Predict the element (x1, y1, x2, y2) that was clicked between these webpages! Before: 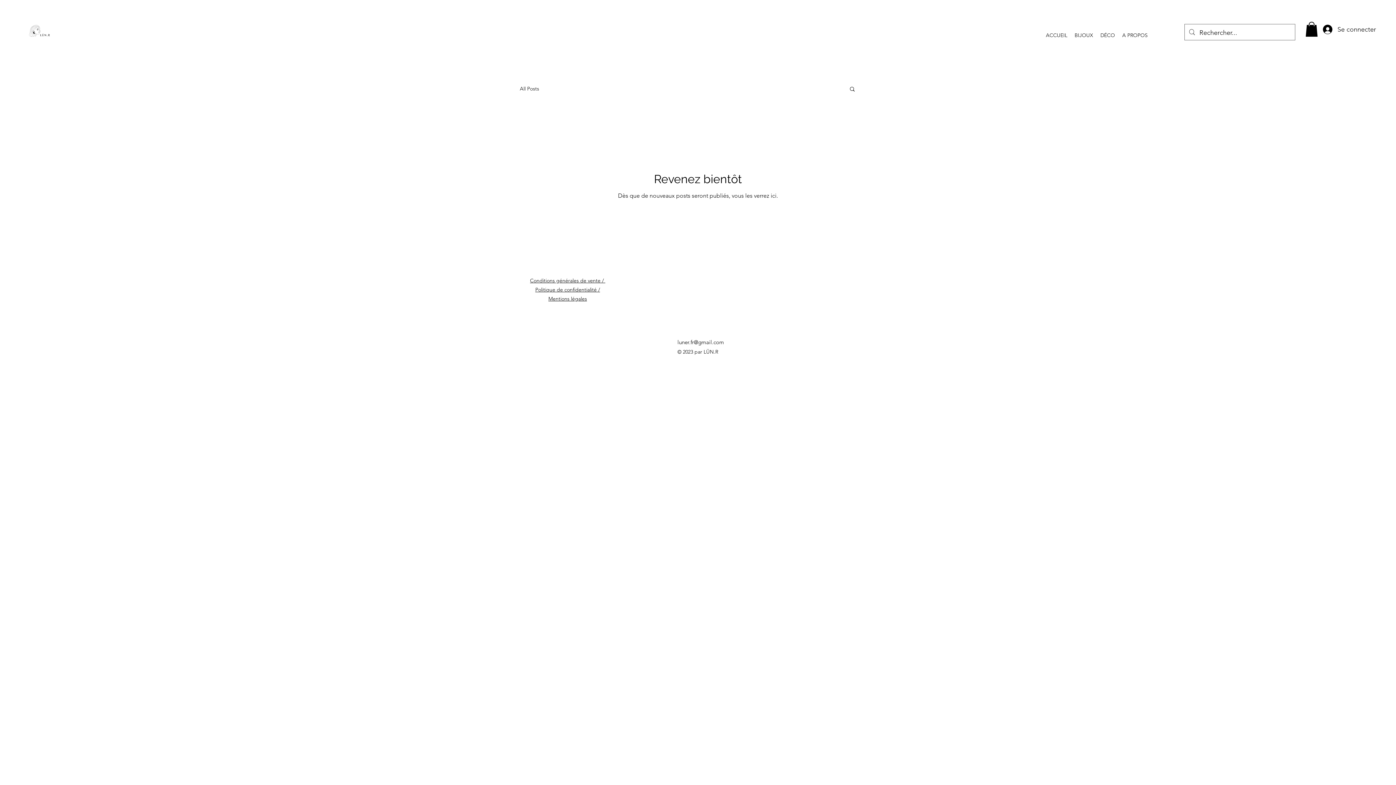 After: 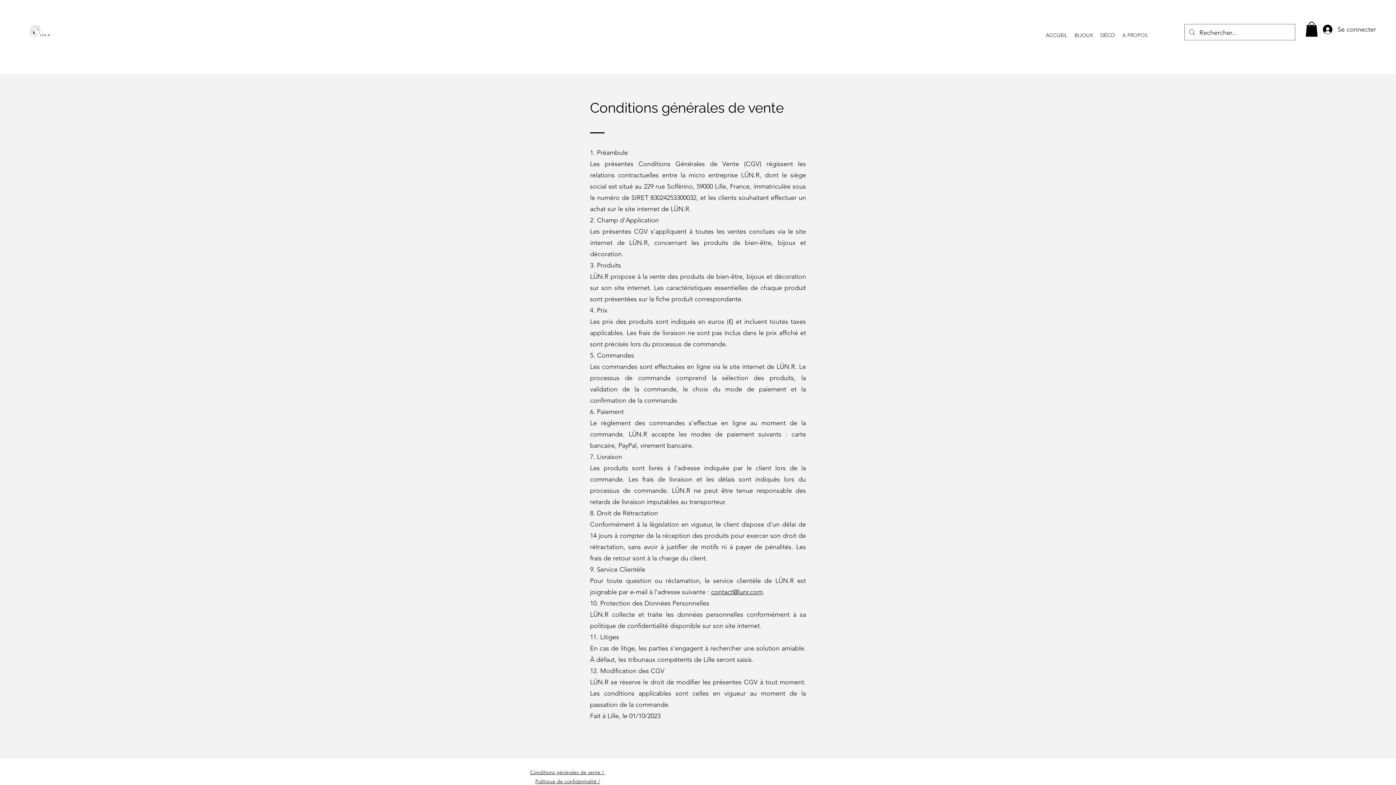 Action: label: Conditions générales de vente / 
Politique de confidentialité / Mentions légales bbox: (530, 277, 605, 302)